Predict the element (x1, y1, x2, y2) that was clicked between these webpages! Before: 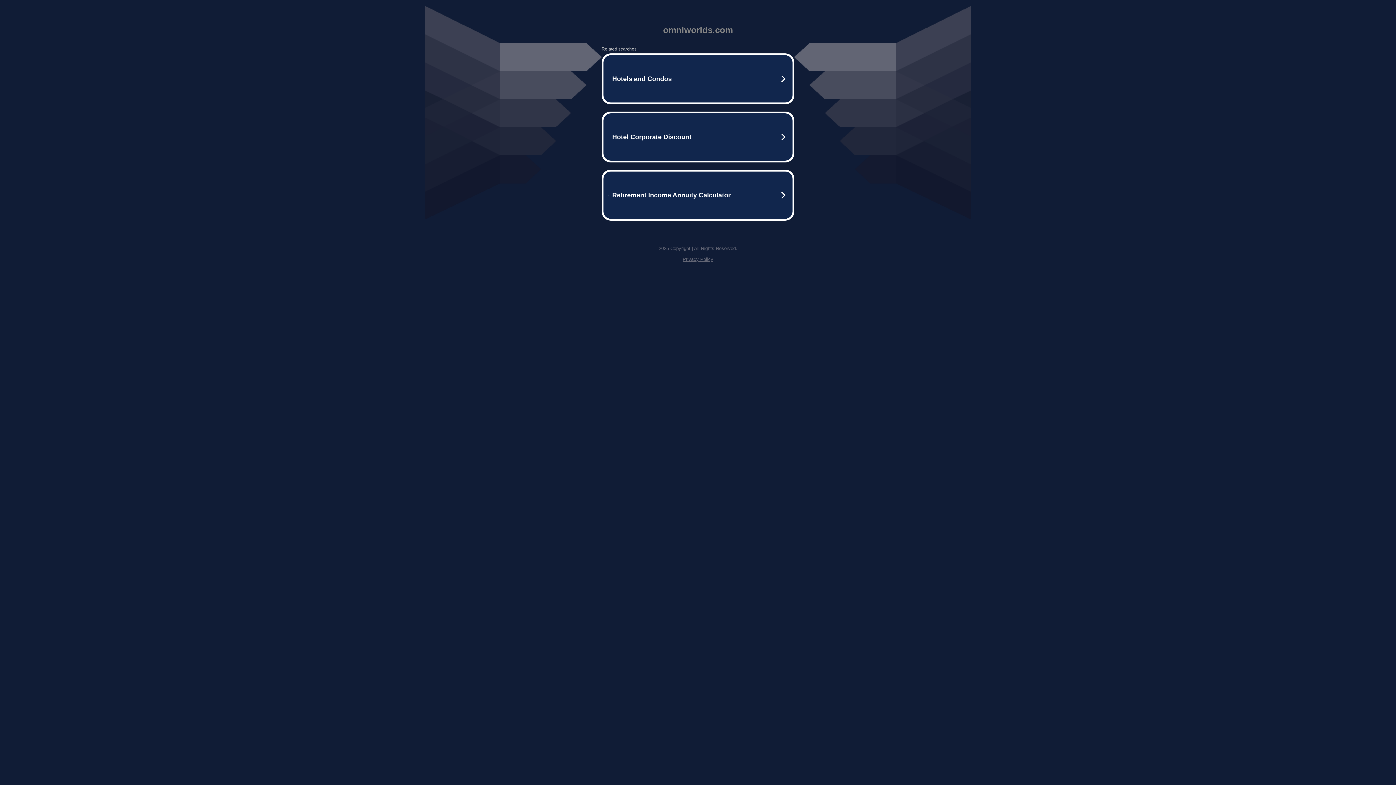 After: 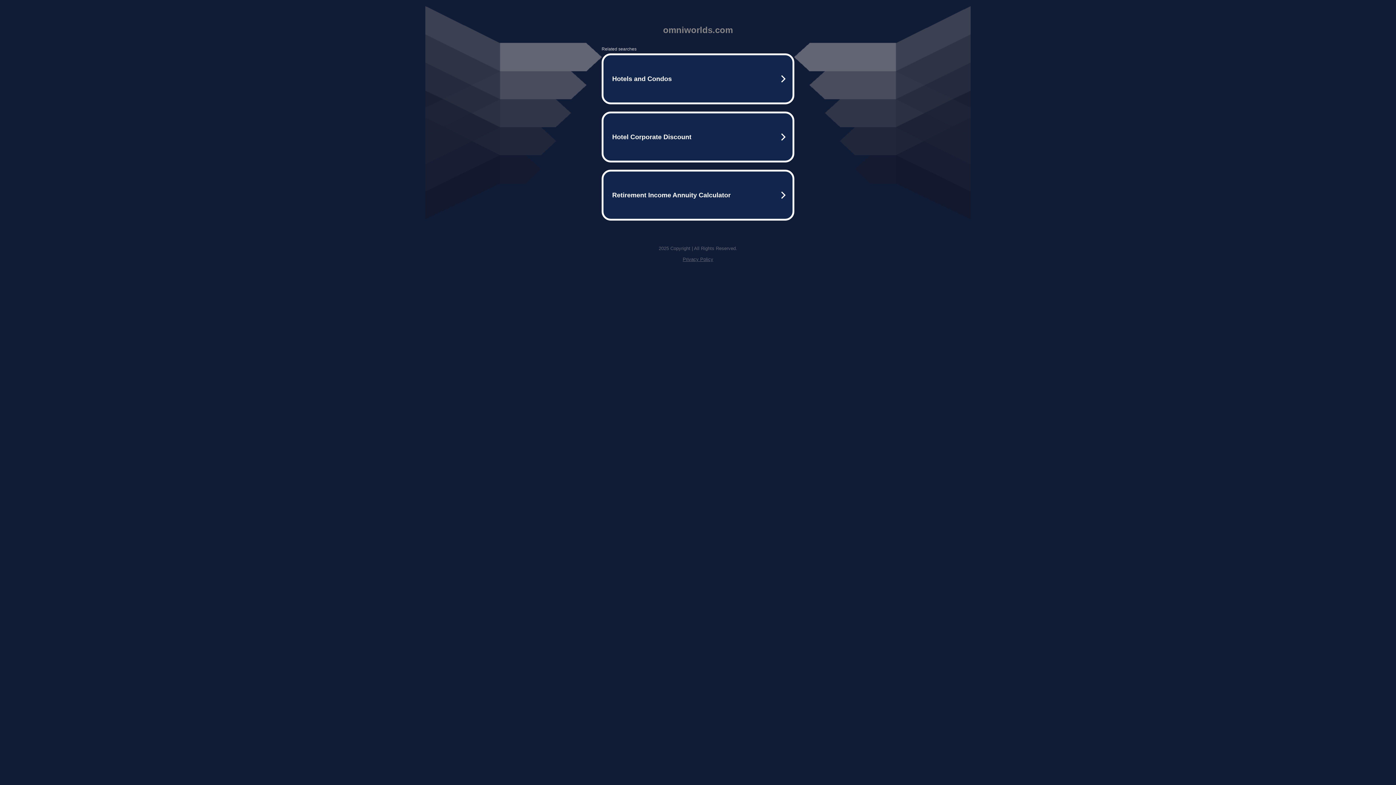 Action: label: Privacy Policy bbox: (682, 256, 713, 262)